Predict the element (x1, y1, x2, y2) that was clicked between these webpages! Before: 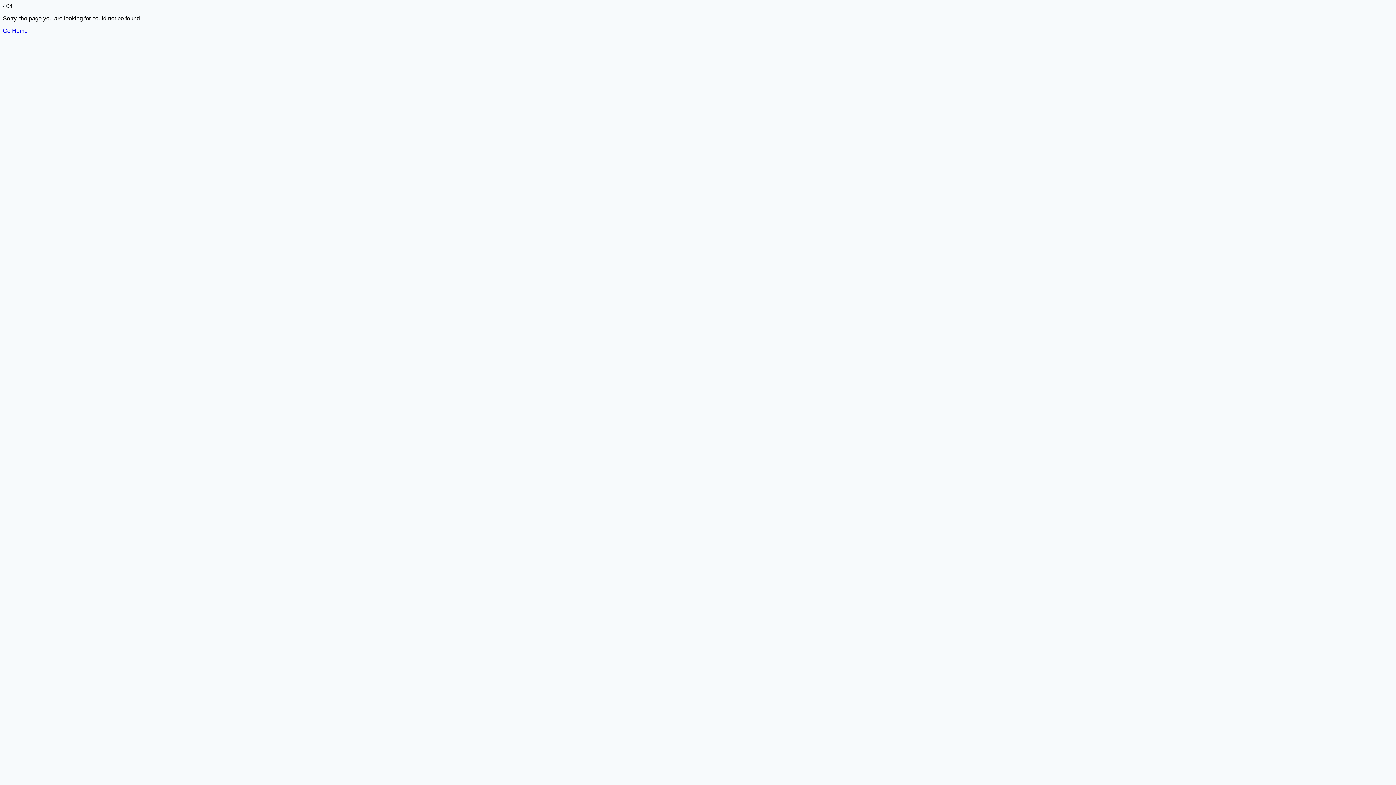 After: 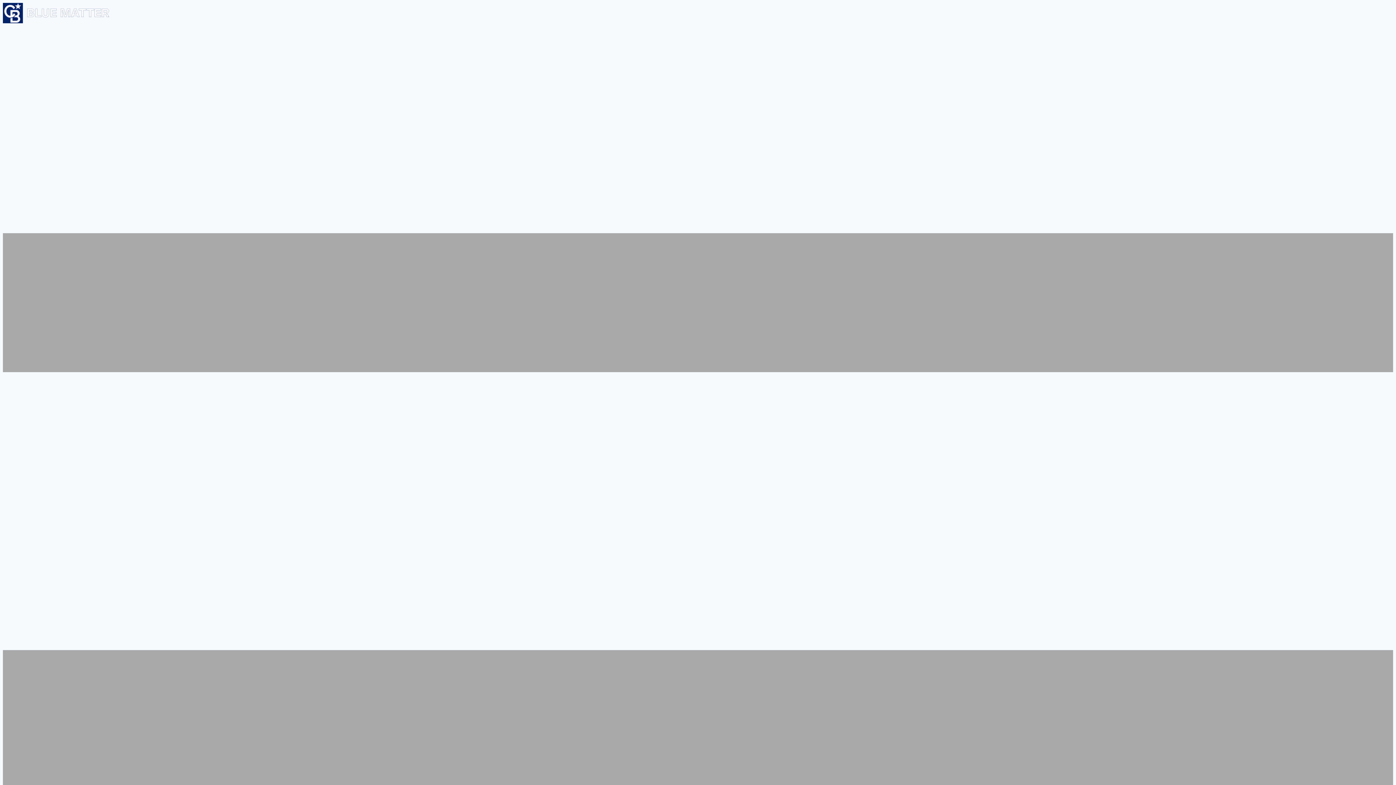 Action: label: Go Home bbox: (2, 27, 27, 33)